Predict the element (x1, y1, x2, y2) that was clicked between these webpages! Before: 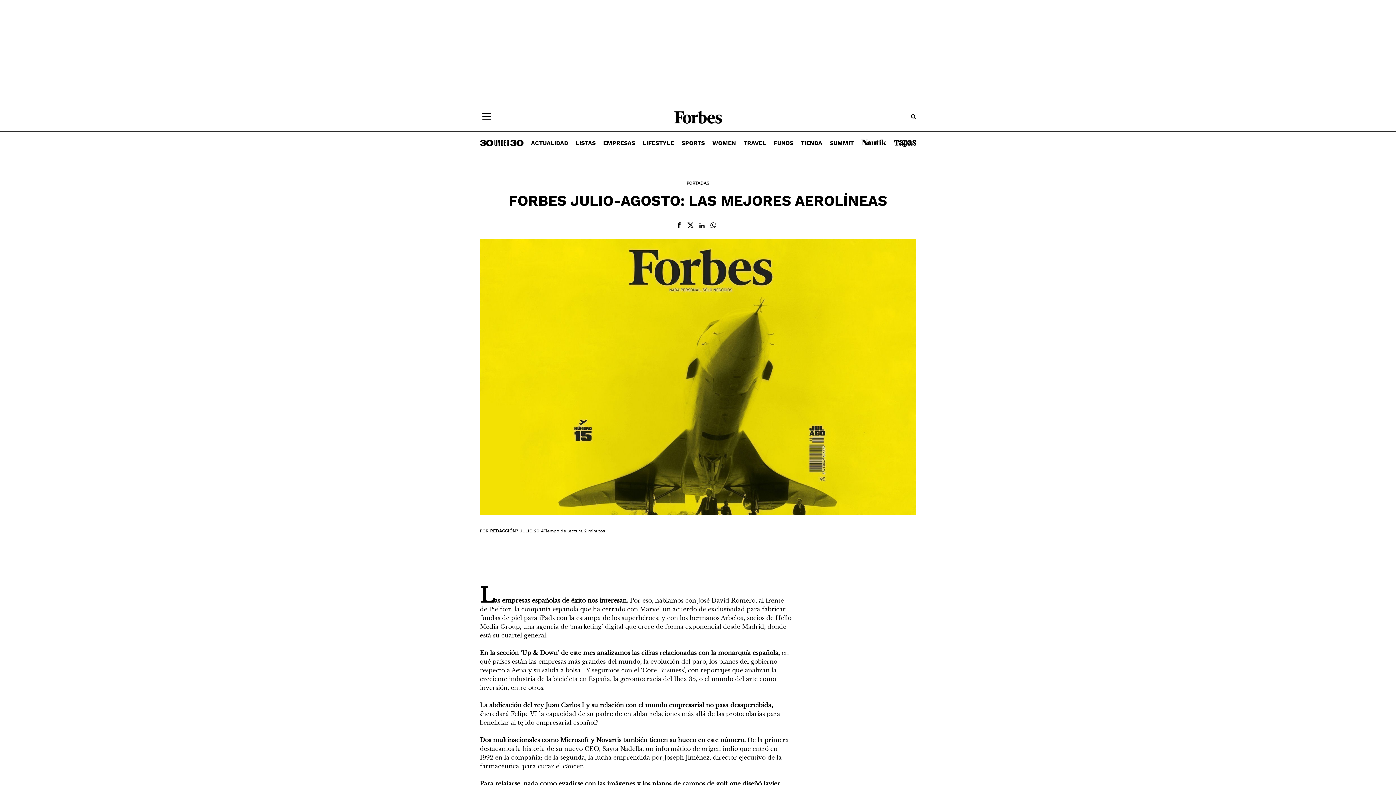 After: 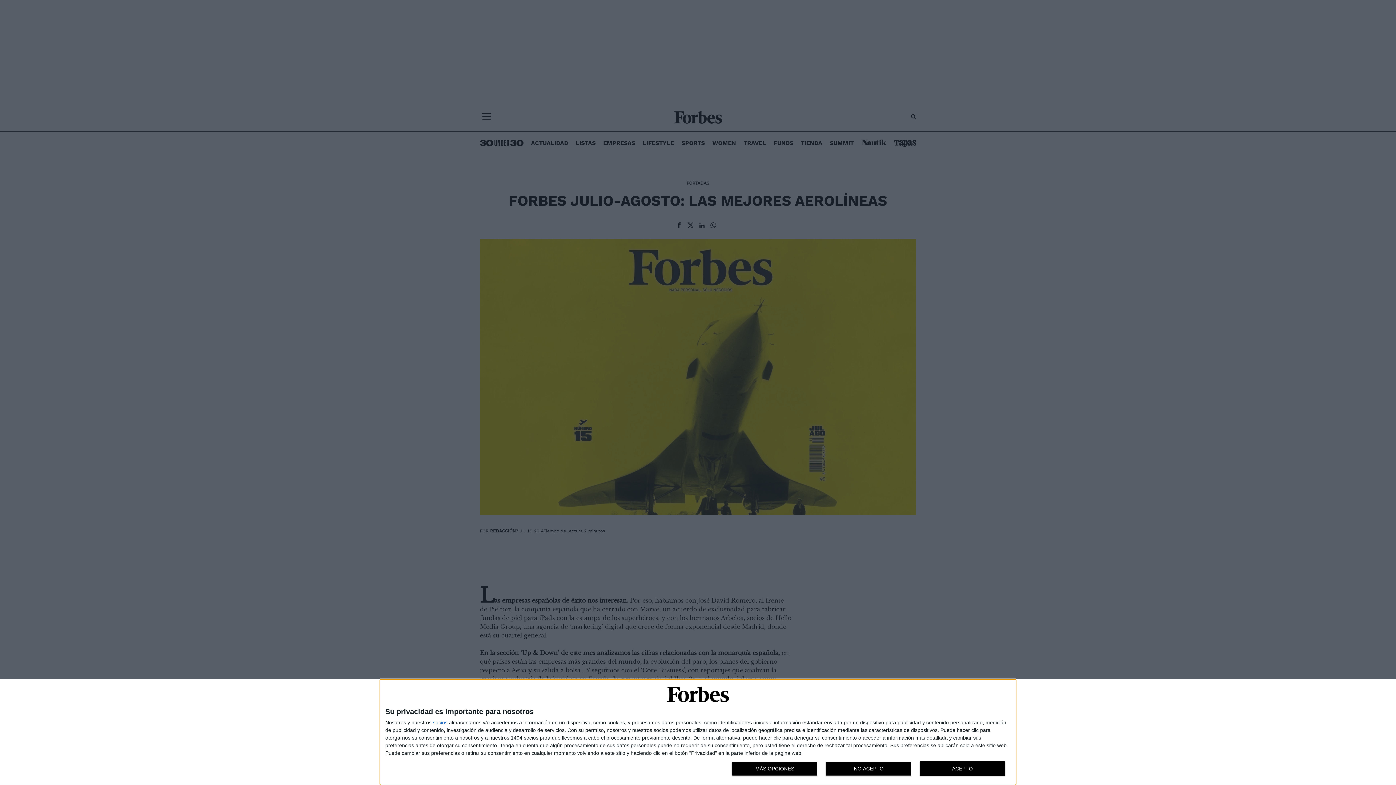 Action: bbox: (712, 131, 736, 155) label: WOMEN